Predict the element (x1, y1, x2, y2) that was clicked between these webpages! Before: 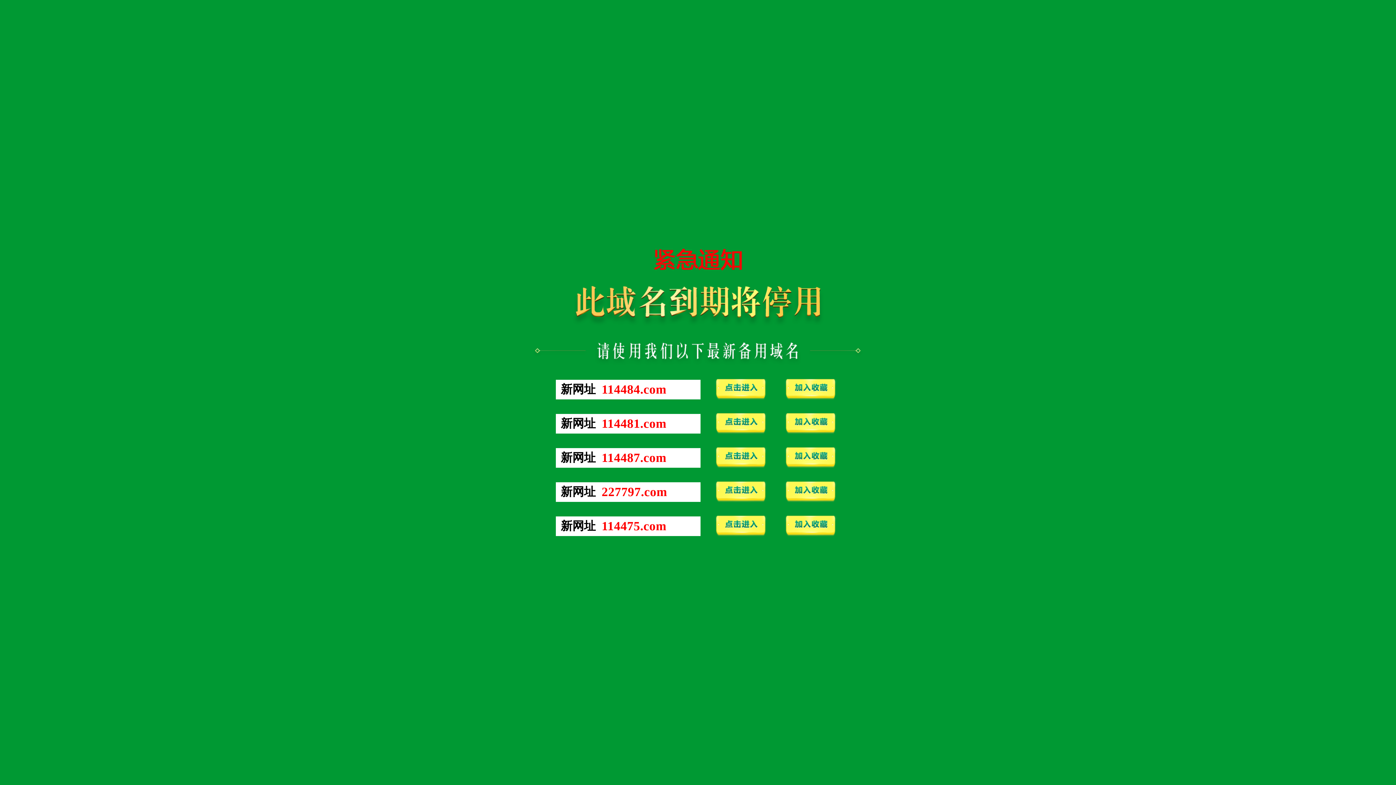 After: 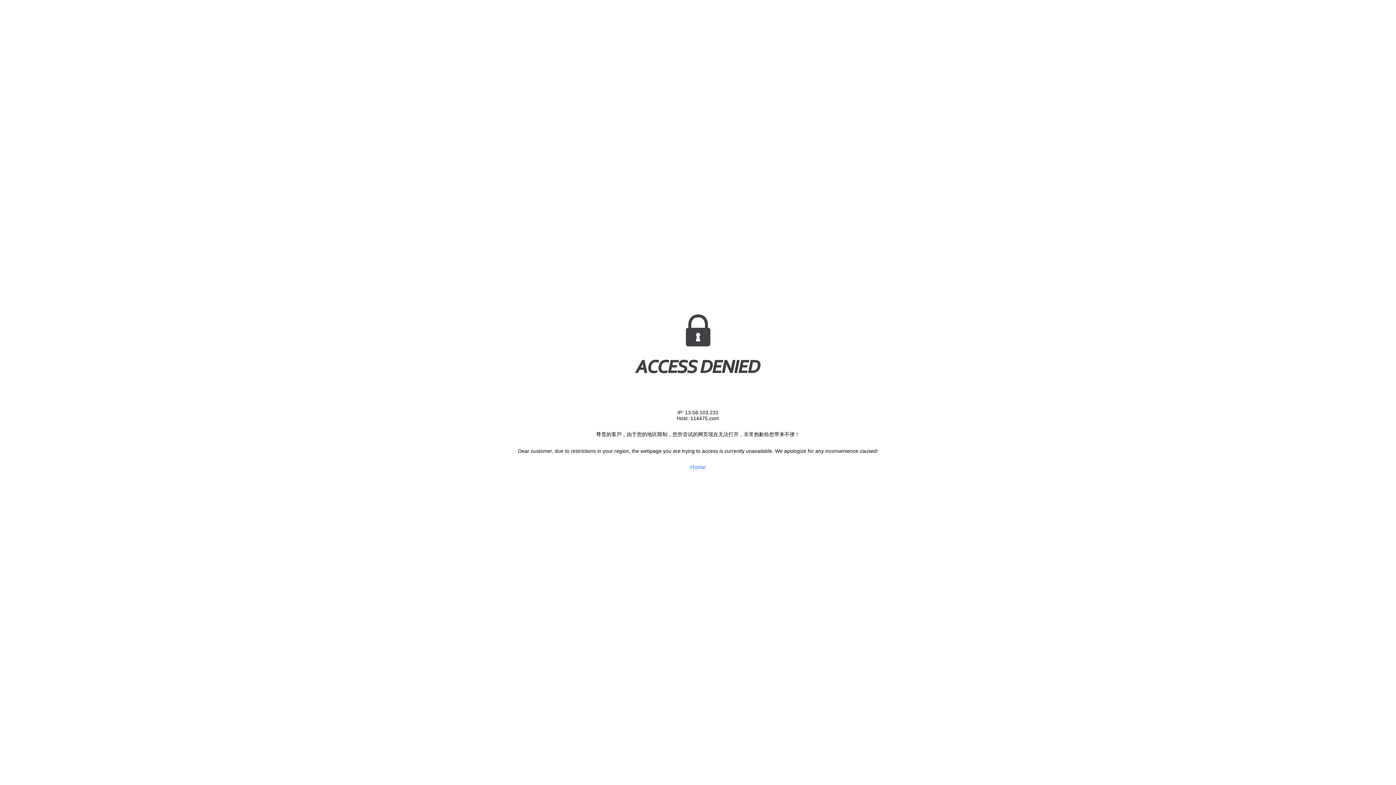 Action: label: 114475.com bbox: (601, 525, 666, 531)